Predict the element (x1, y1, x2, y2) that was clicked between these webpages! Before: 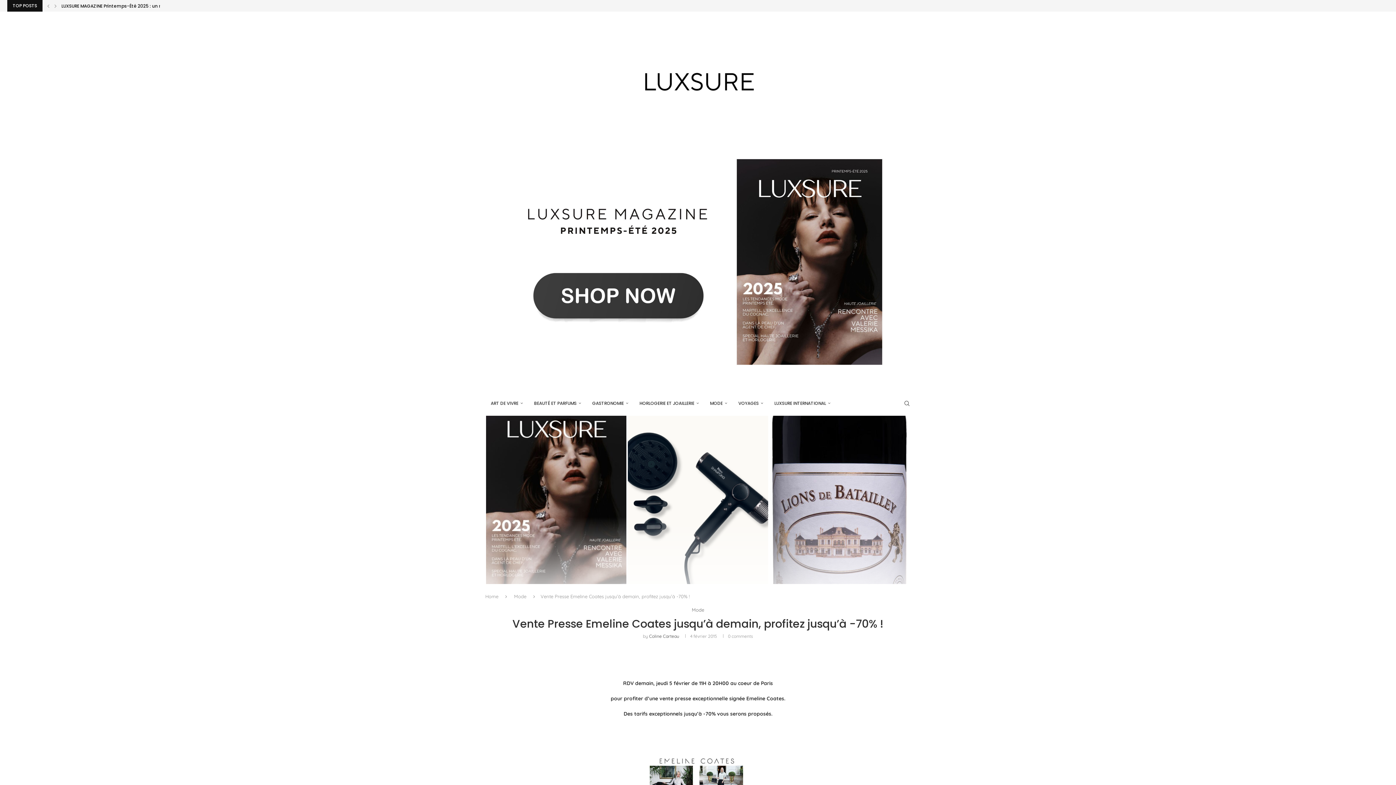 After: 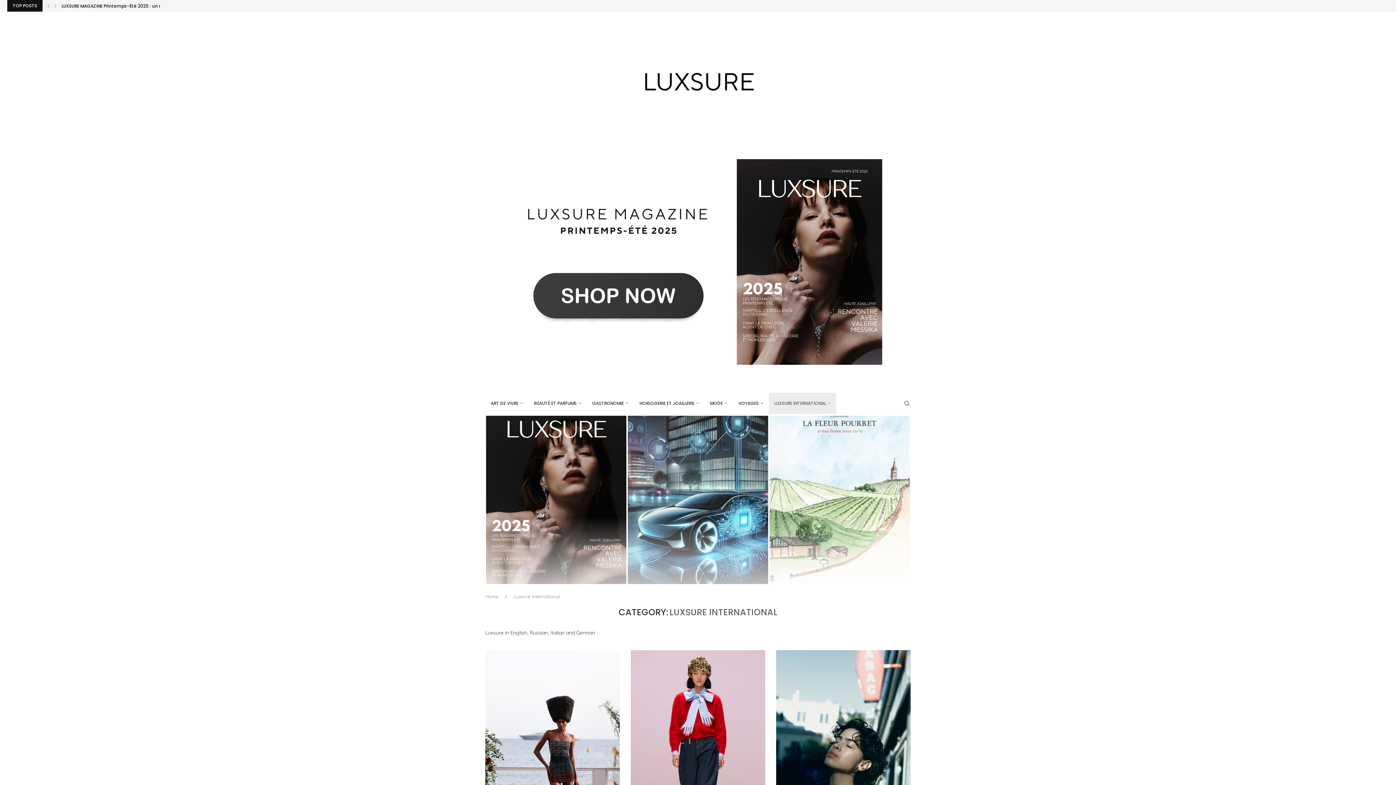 Action: bbox: (769, 393, 836, 414) label: LUXSURE INTERNATIONAL